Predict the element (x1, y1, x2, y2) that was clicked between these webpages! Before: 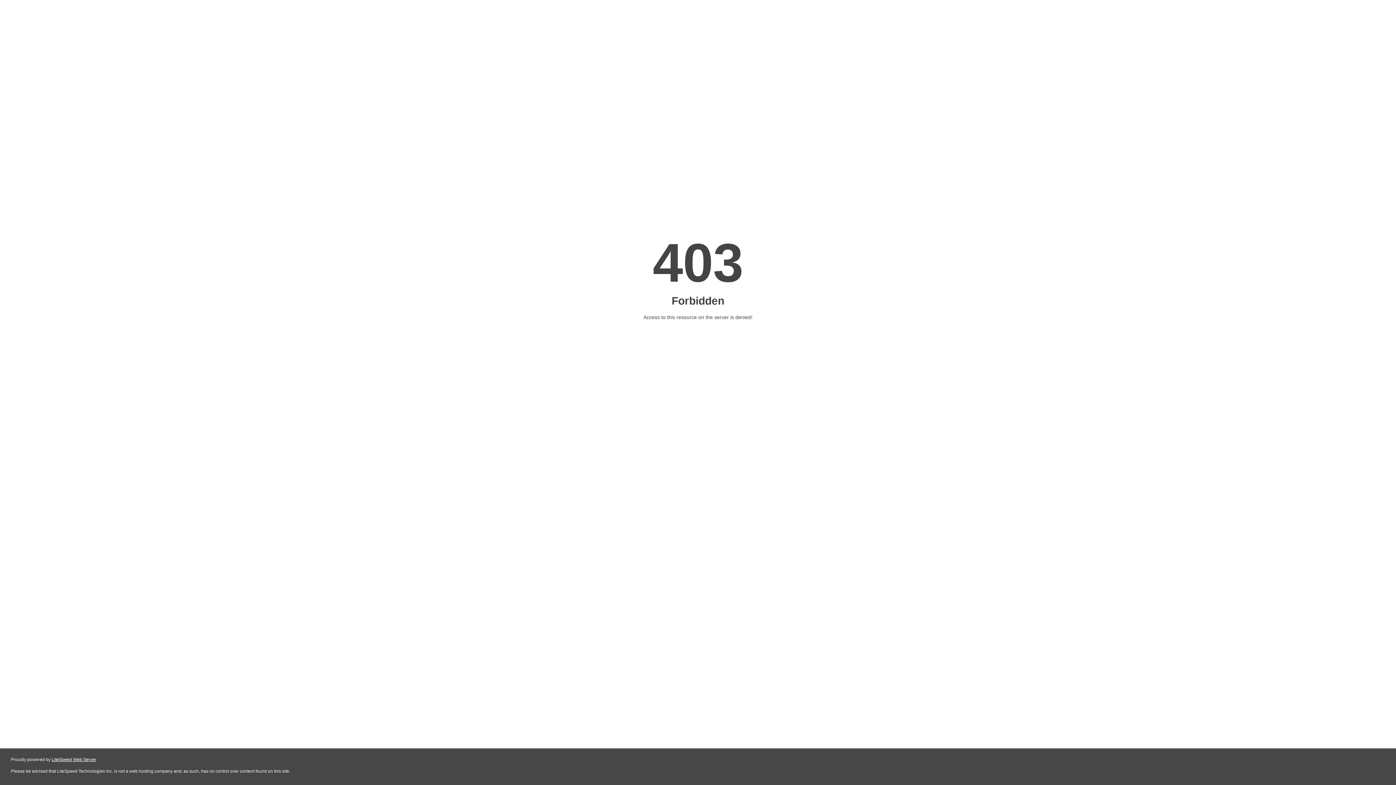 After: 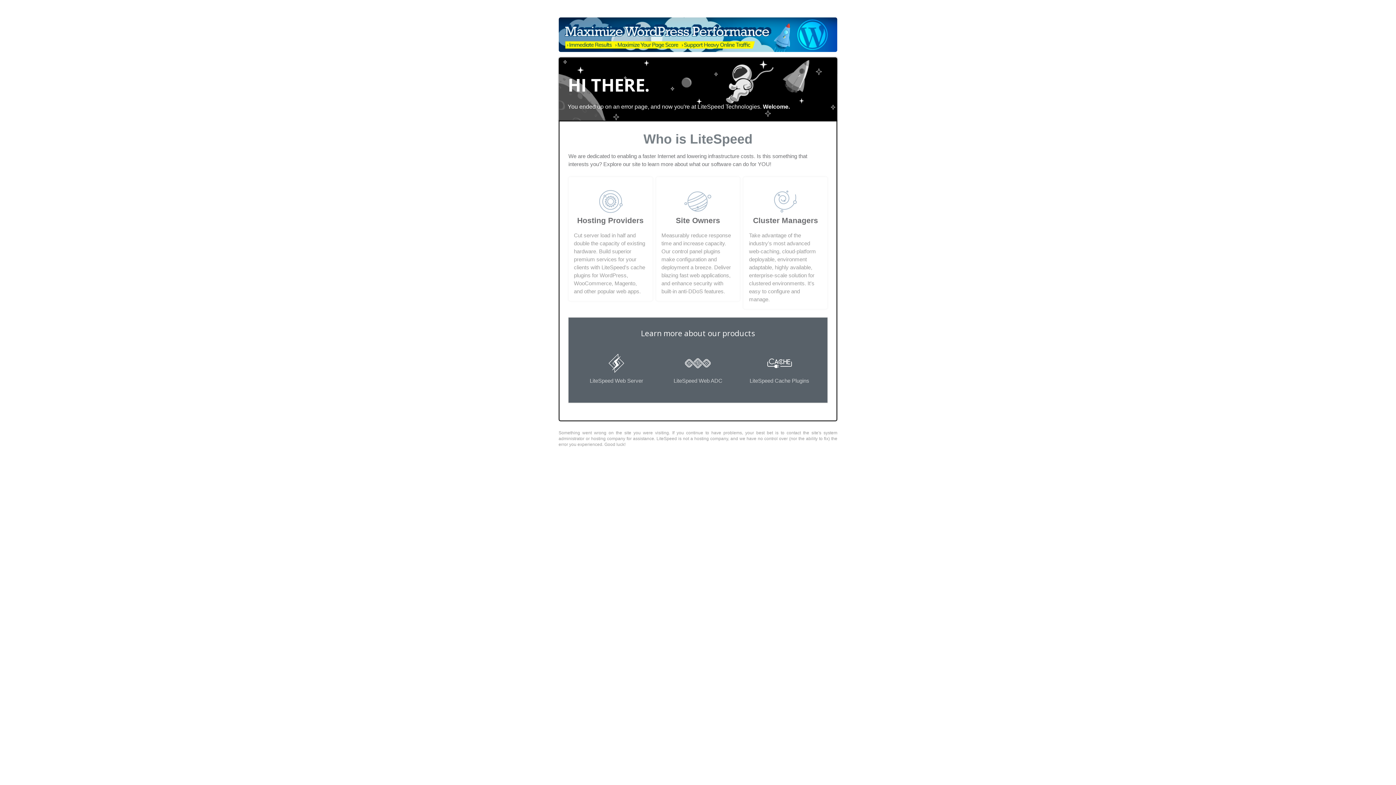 Action: bbox: (51, 757, 96, 762) label: LiteSpeed Web Server